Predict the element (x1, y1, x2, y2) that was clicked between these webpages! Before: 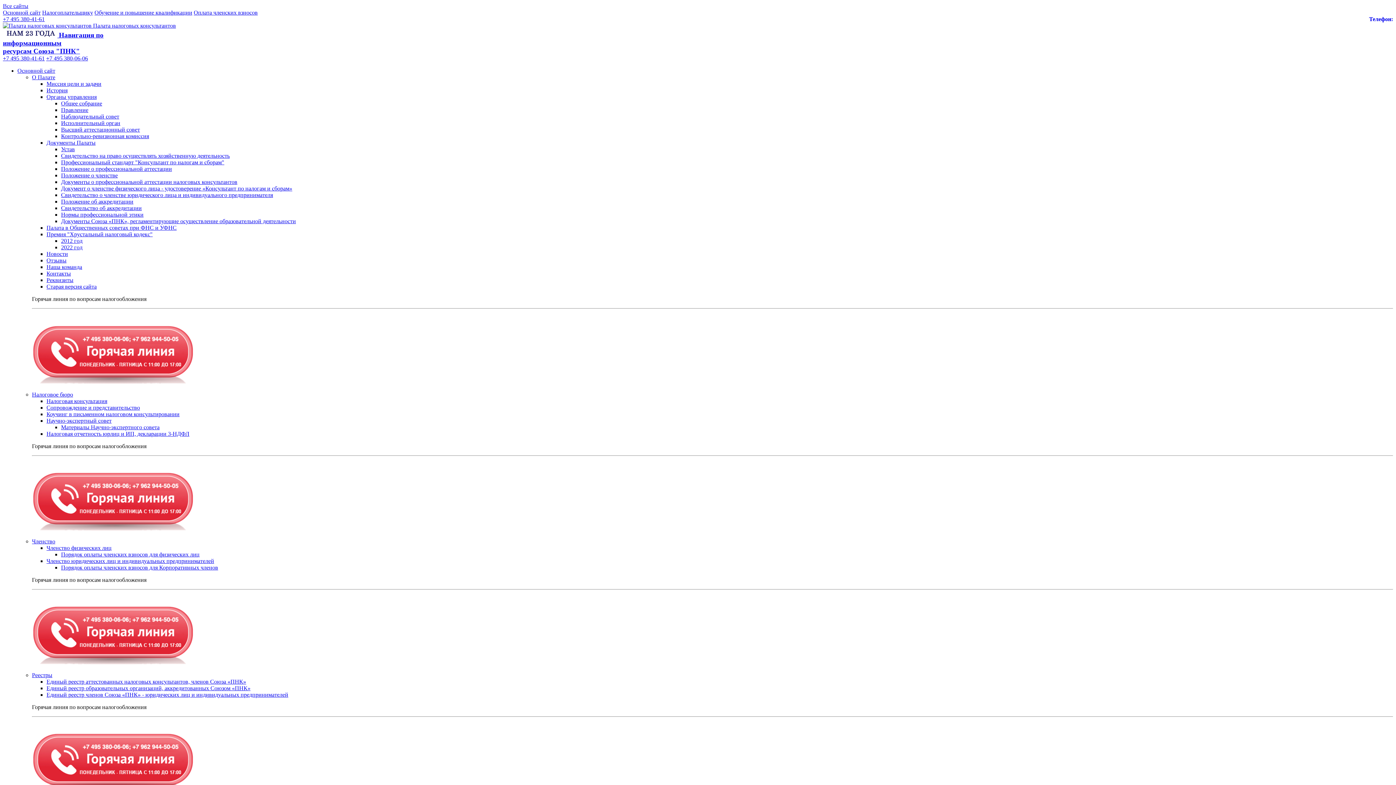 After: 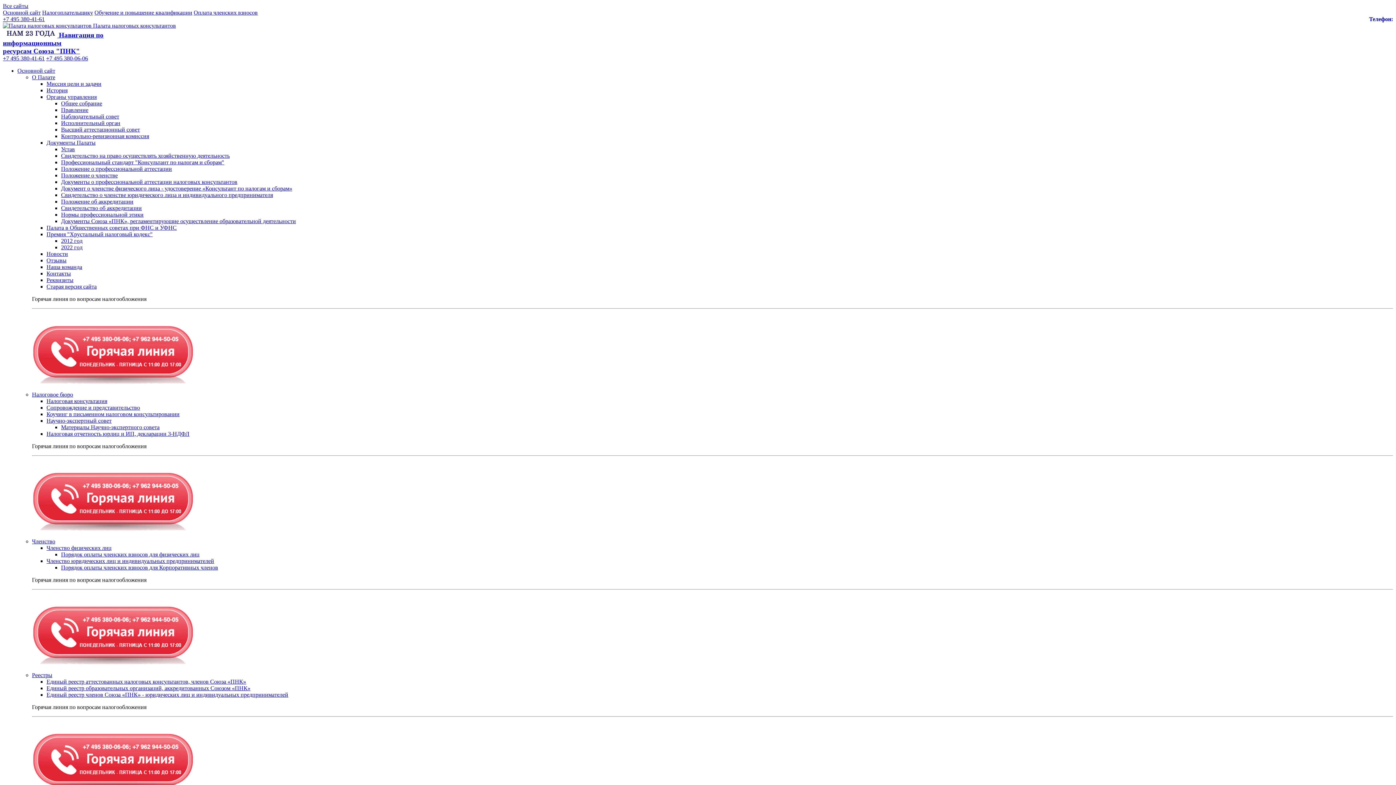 Action: label: Реестры bbox: (32, 672, 52, 678)